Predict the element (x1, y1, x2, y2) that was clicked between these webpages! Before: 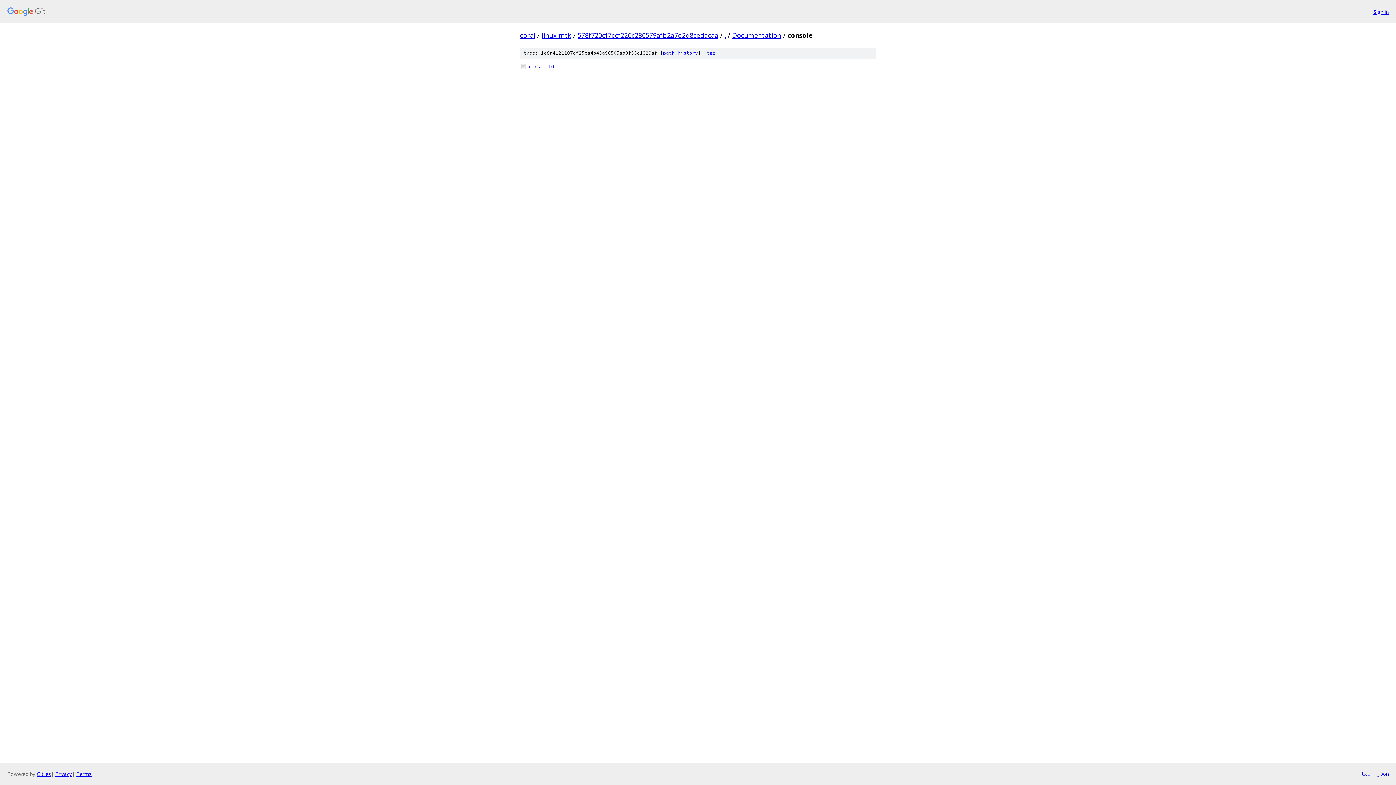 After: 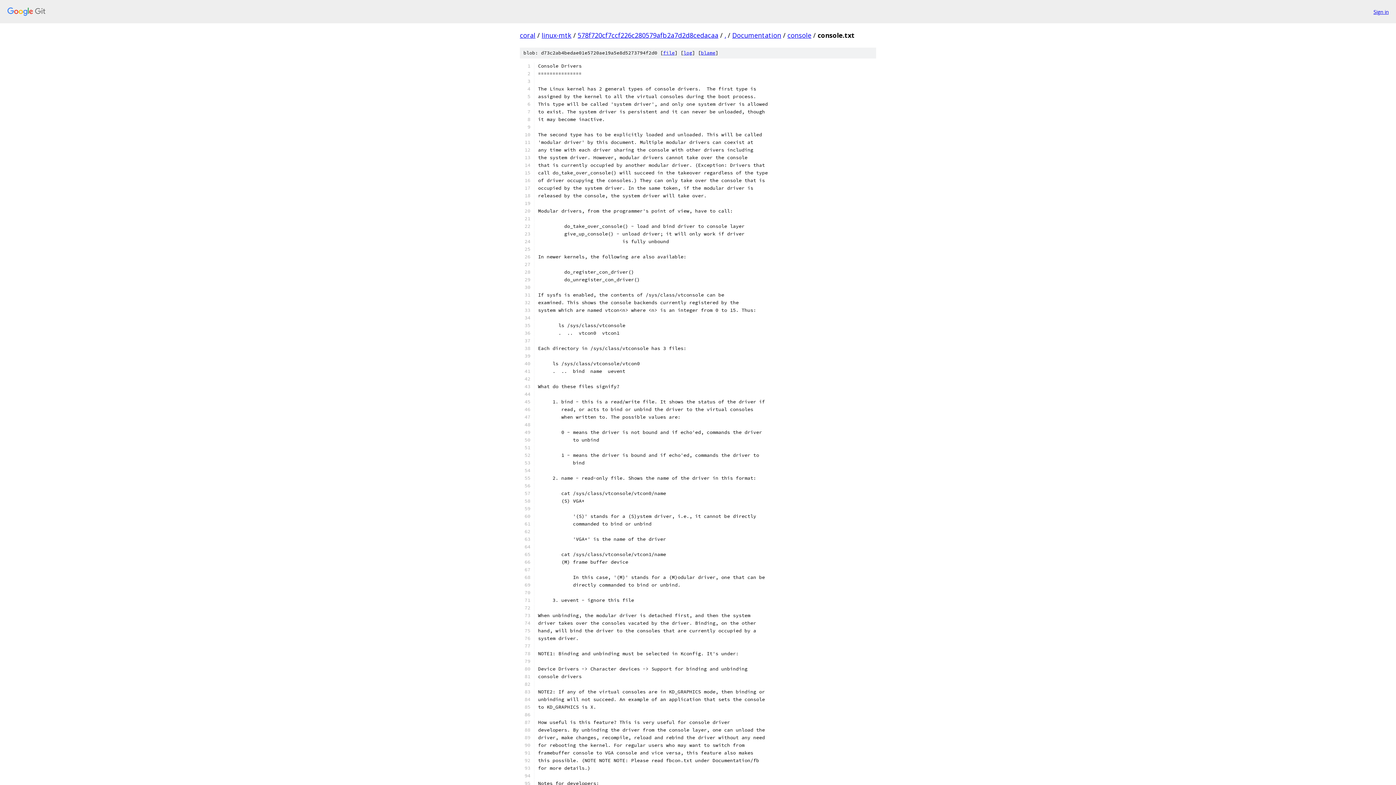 Action: label: console.txt bbox: (529, 62, 876, 70)